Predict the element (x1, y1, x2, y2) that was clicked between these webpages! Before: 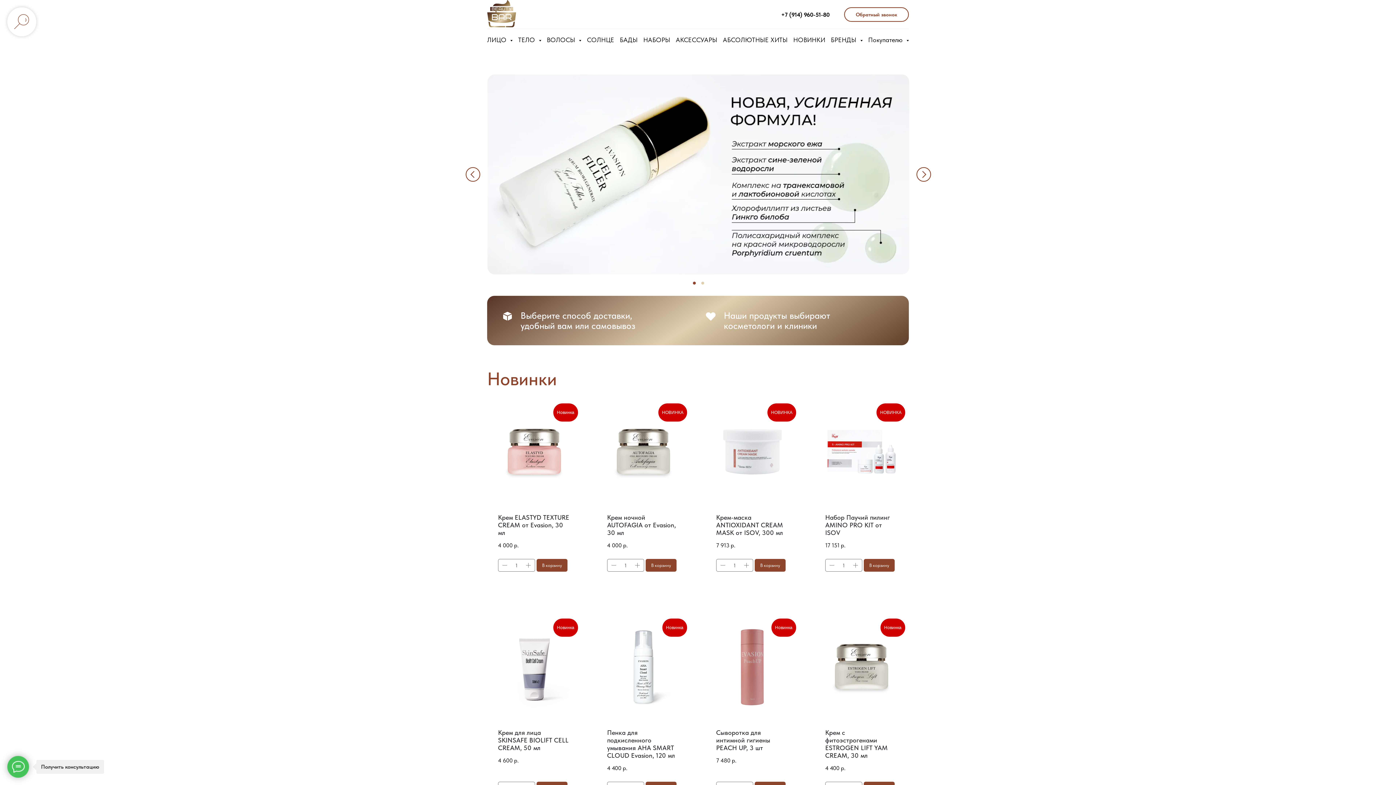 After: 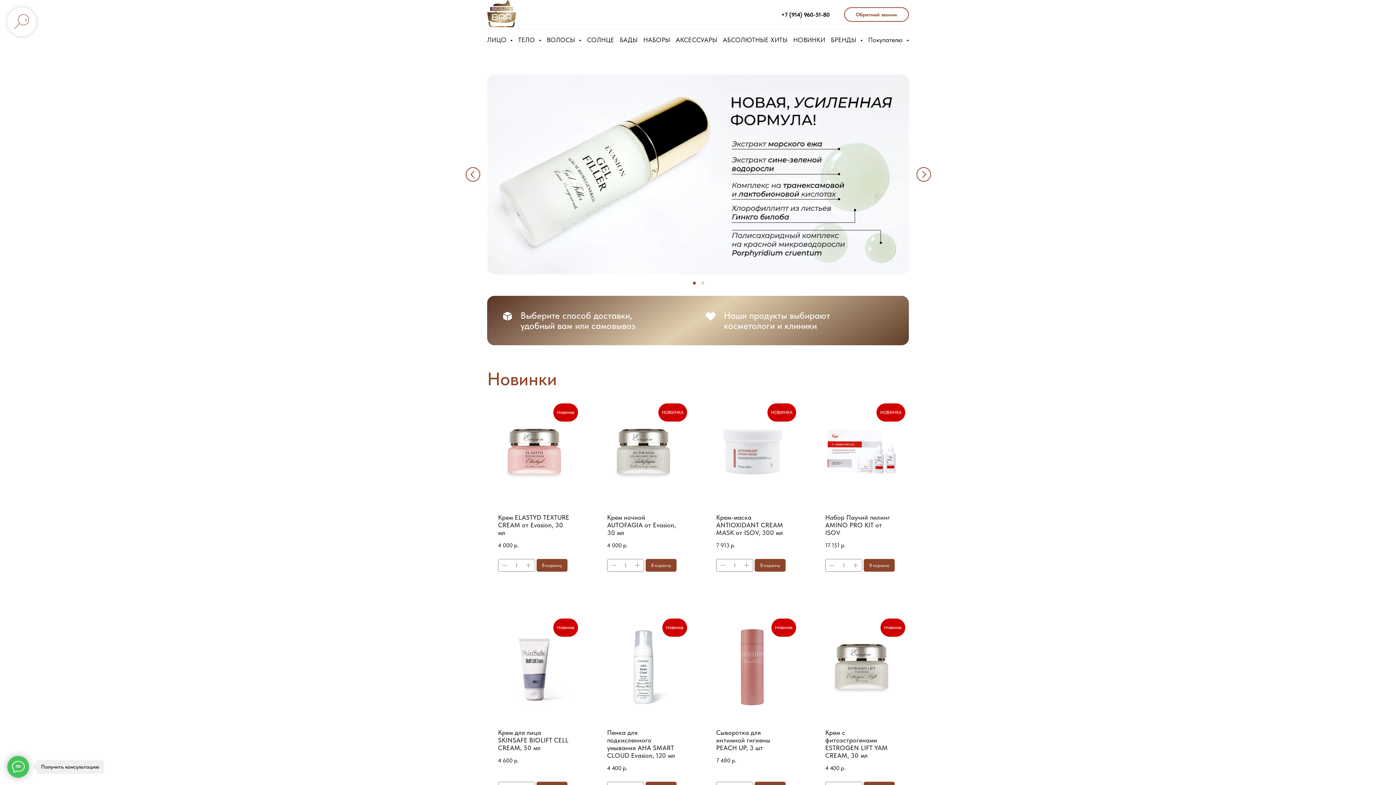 Action: label: +7 (914) 960-51-80 bbox: (781, 11, 829, 18)